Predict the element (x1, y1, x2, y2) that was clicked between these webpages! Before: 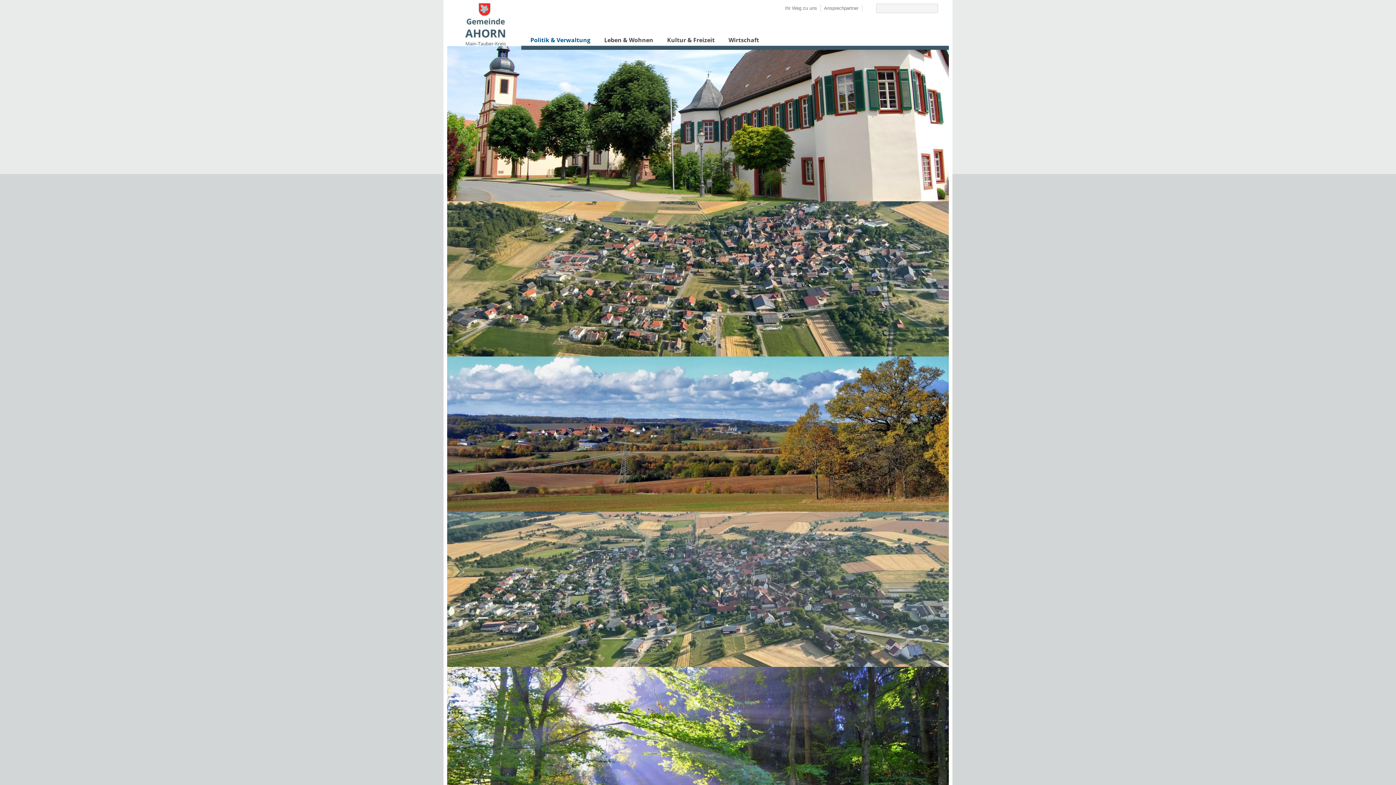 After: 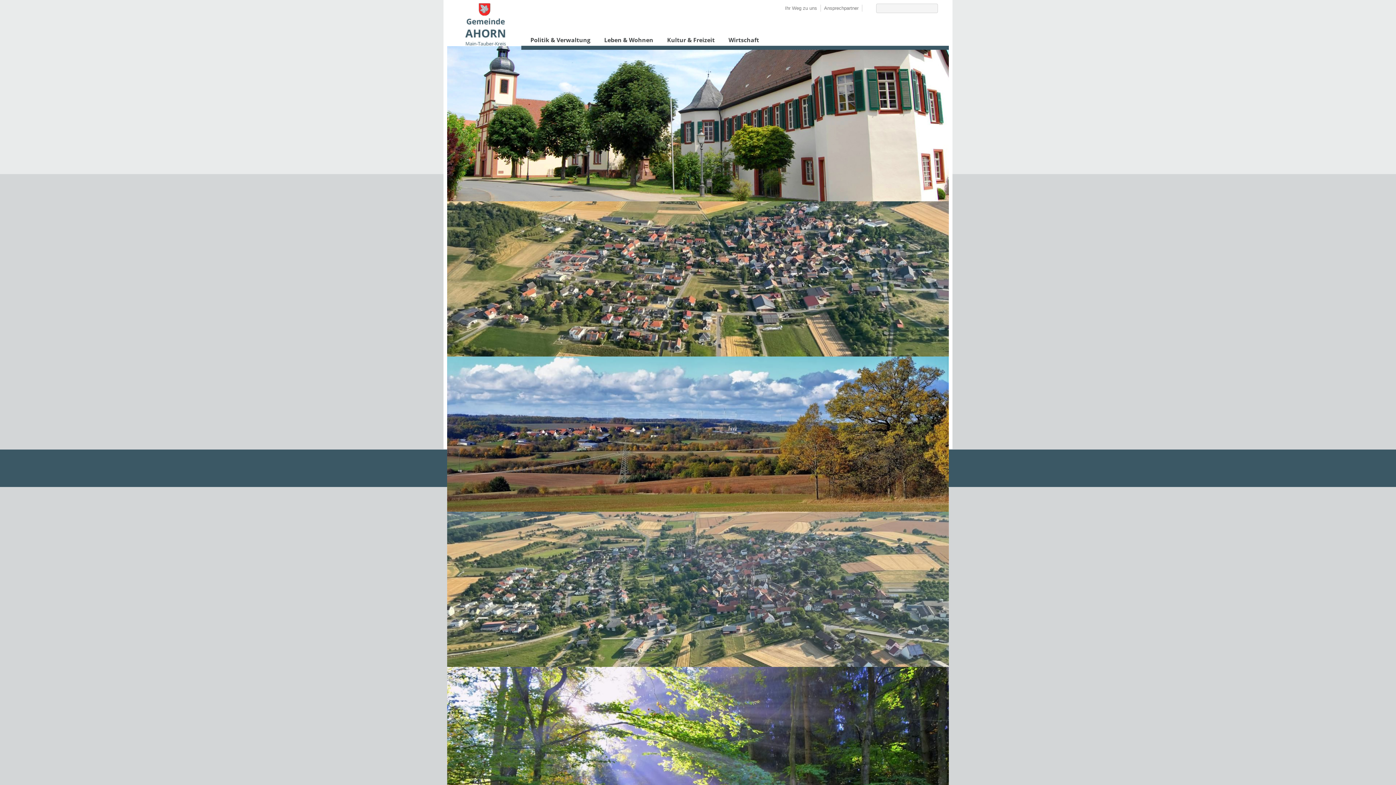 Action: bbox: (463, 40, 507, 46) label: www.gemeindeahorn.de (zur Startseite)